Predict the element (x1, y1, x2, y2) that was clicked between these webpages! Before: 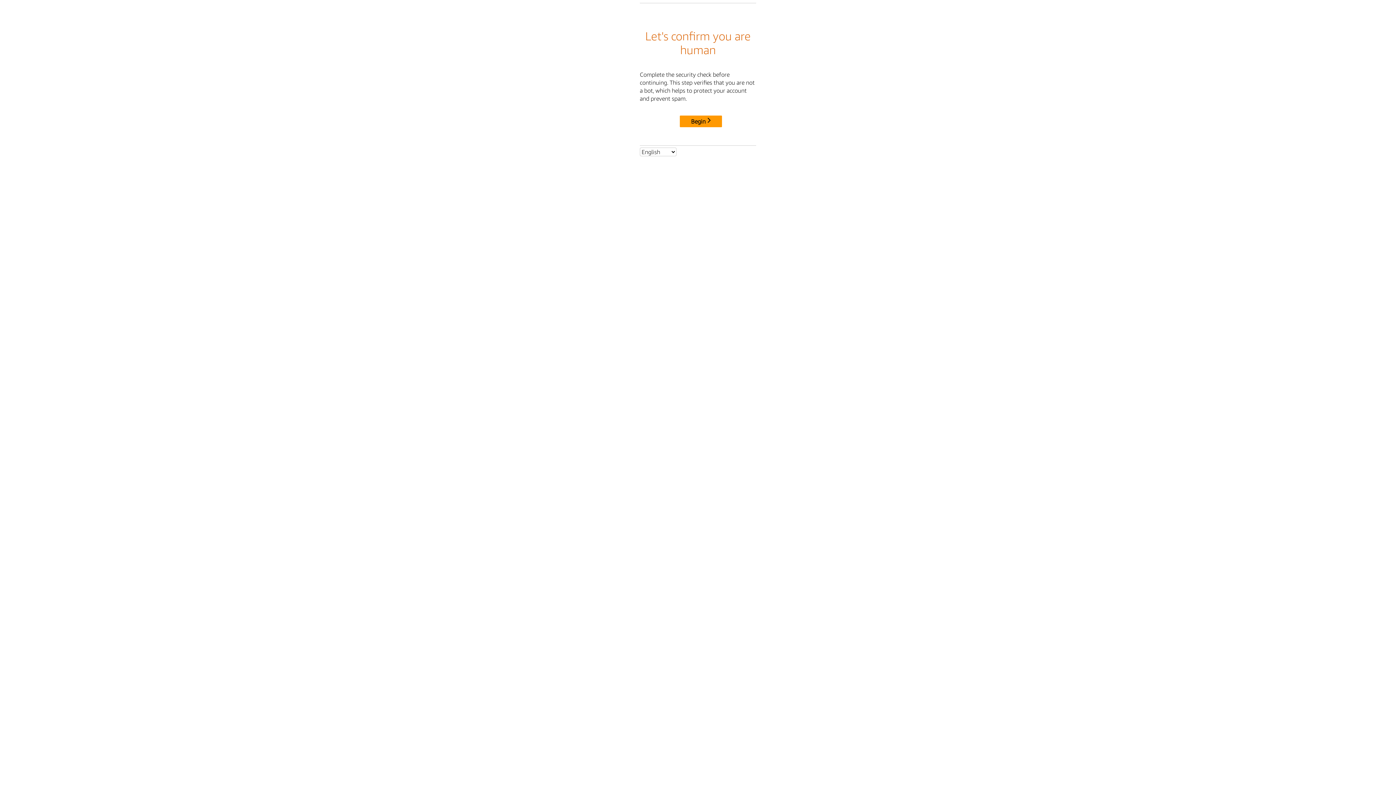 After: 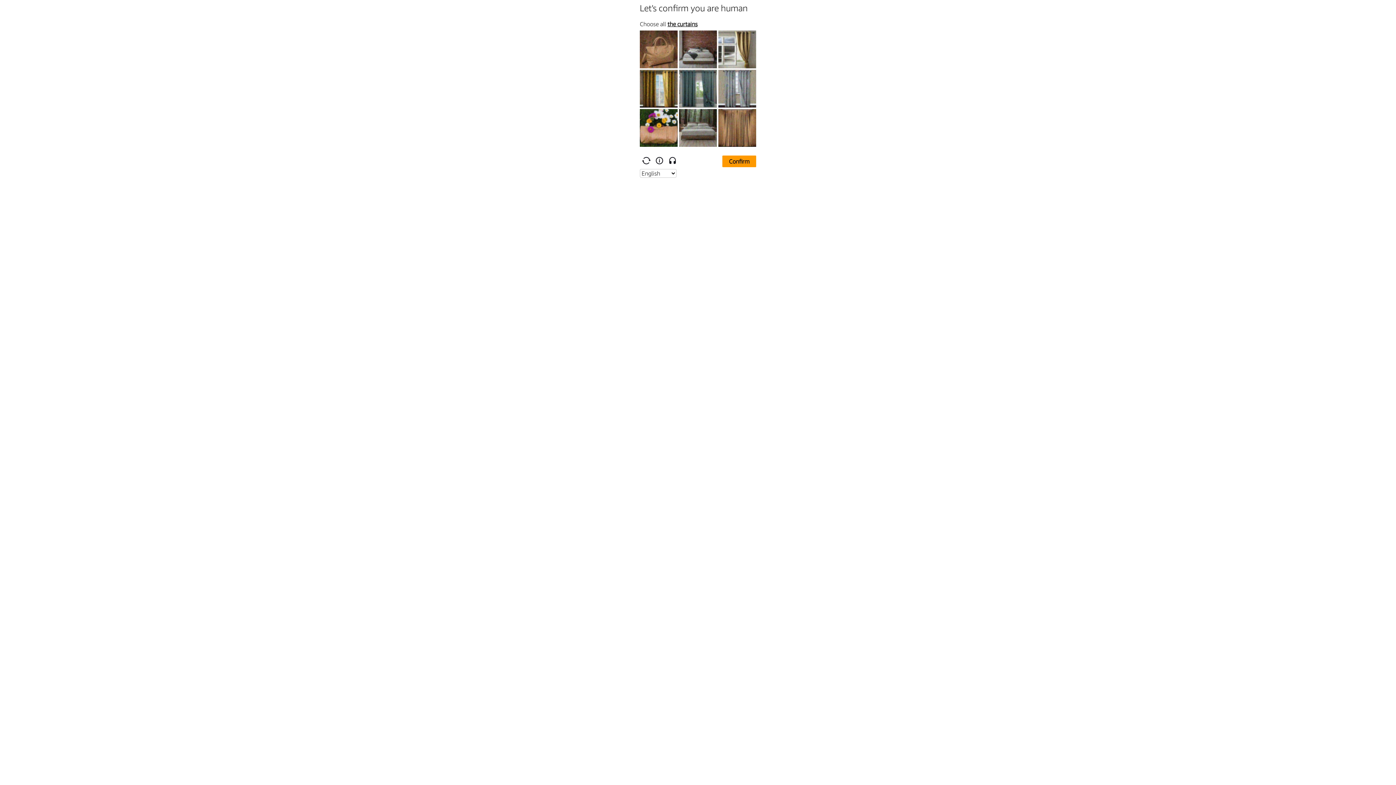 Action: bbox: (680, 115, 722, 127) label: Begin